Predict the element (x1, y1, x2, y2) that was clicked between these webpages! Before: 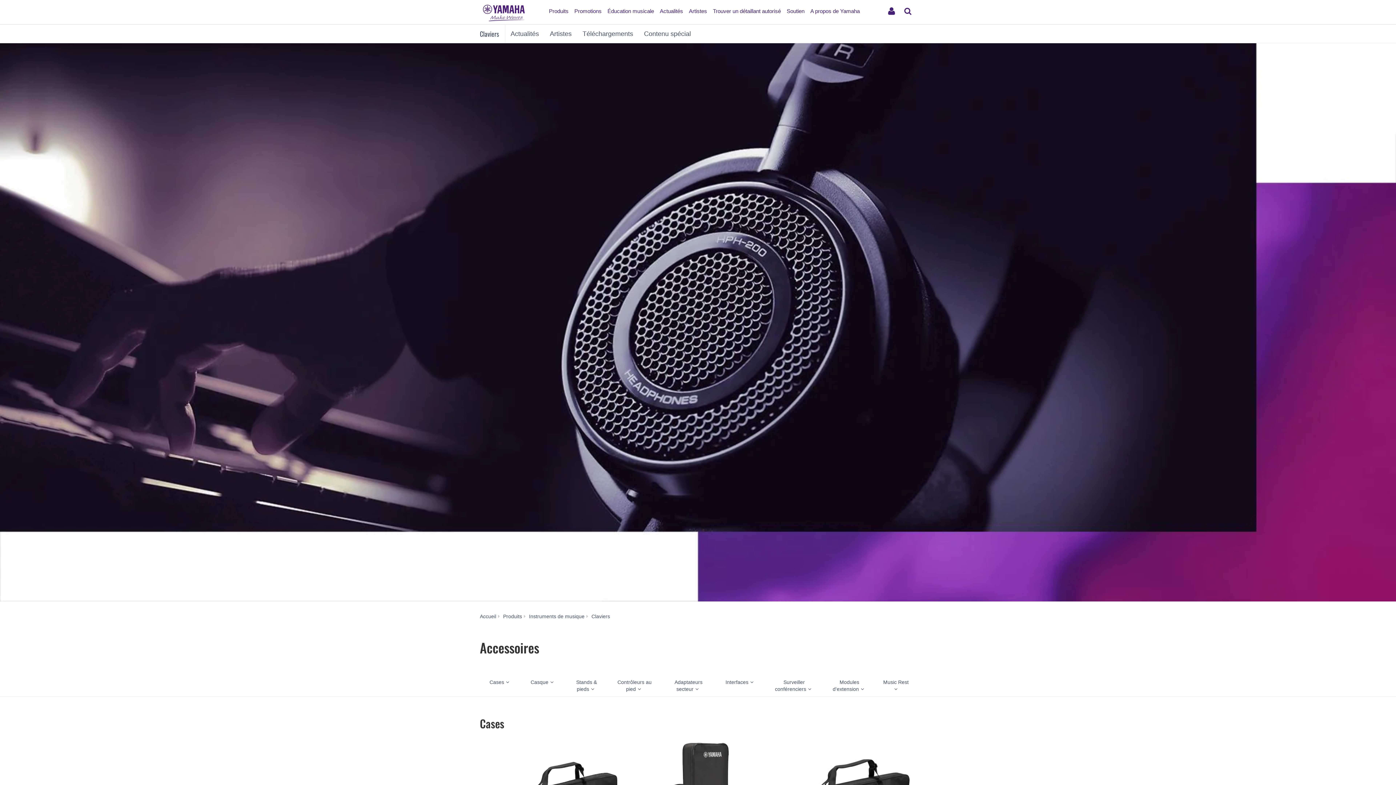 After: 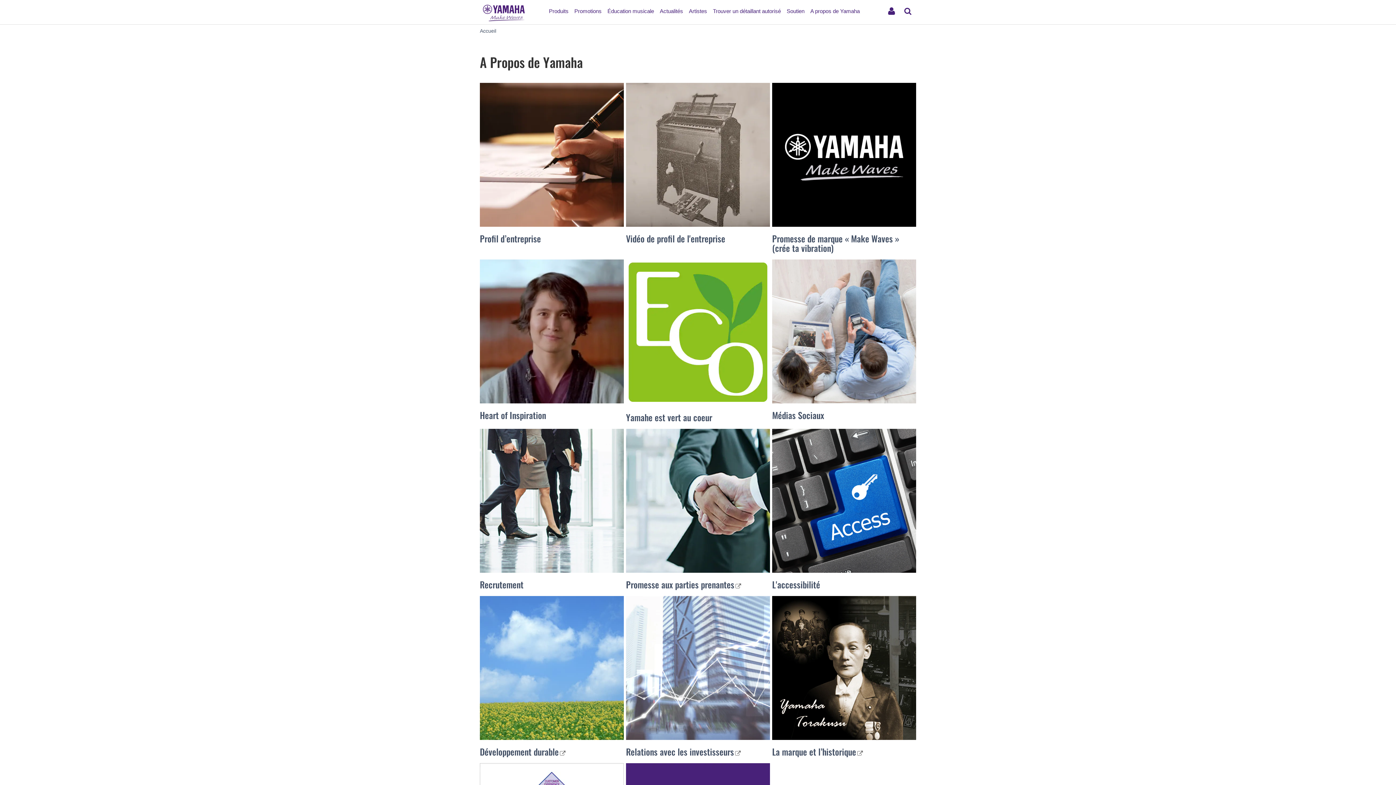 Action: label: A propos de Yamaha bbox: (808, 1, 862, 14)